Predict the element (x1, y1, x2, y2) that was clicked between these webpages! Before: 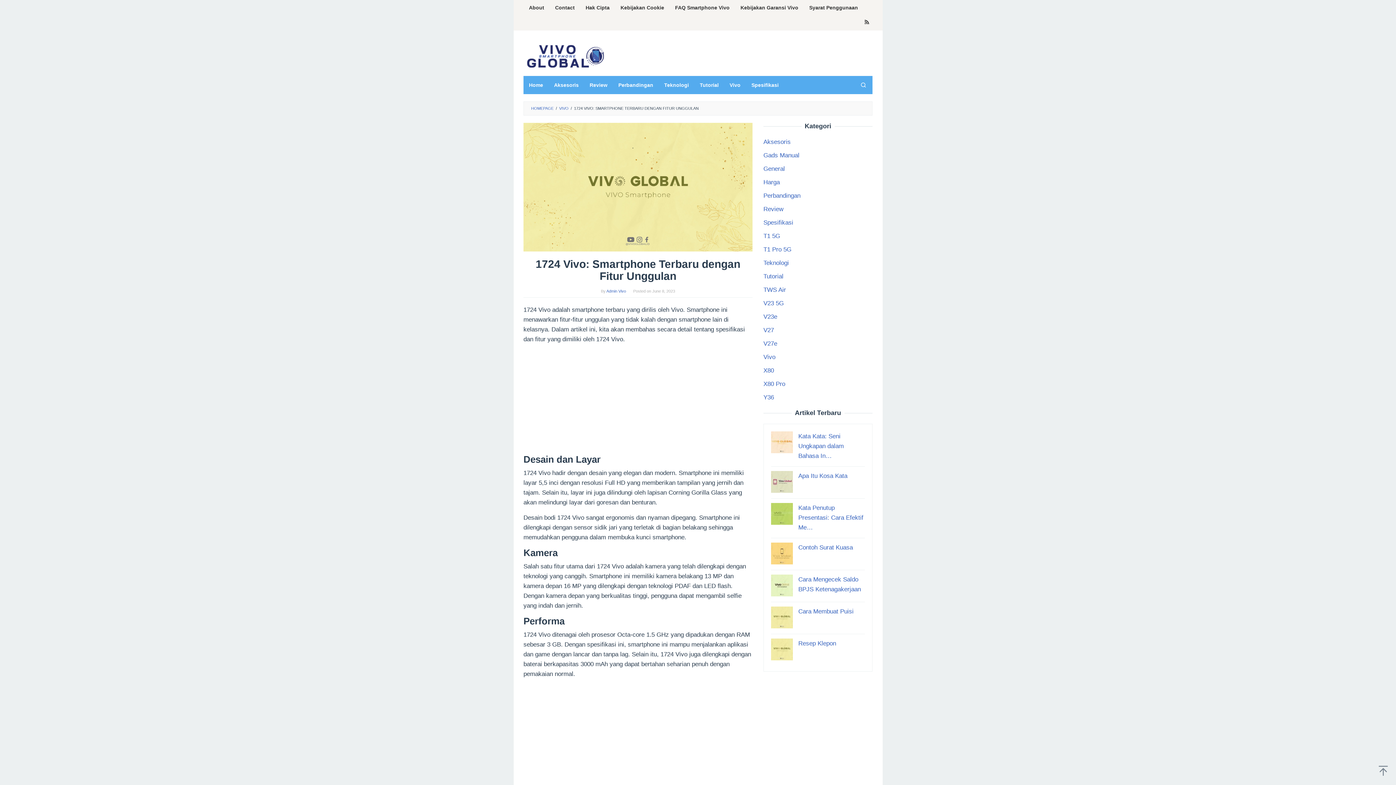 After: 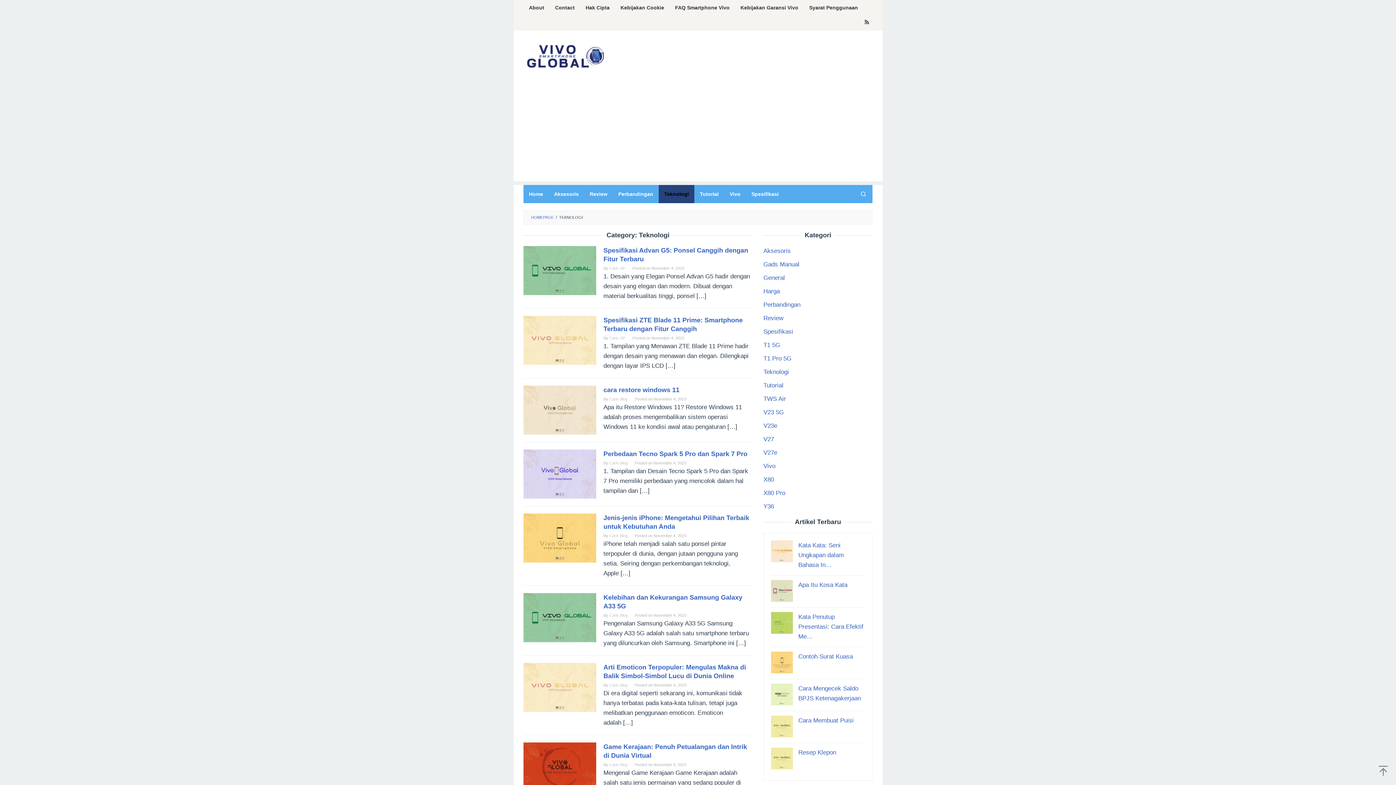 Action: label: Teknologi bbox: (658, 76, 694, 94)